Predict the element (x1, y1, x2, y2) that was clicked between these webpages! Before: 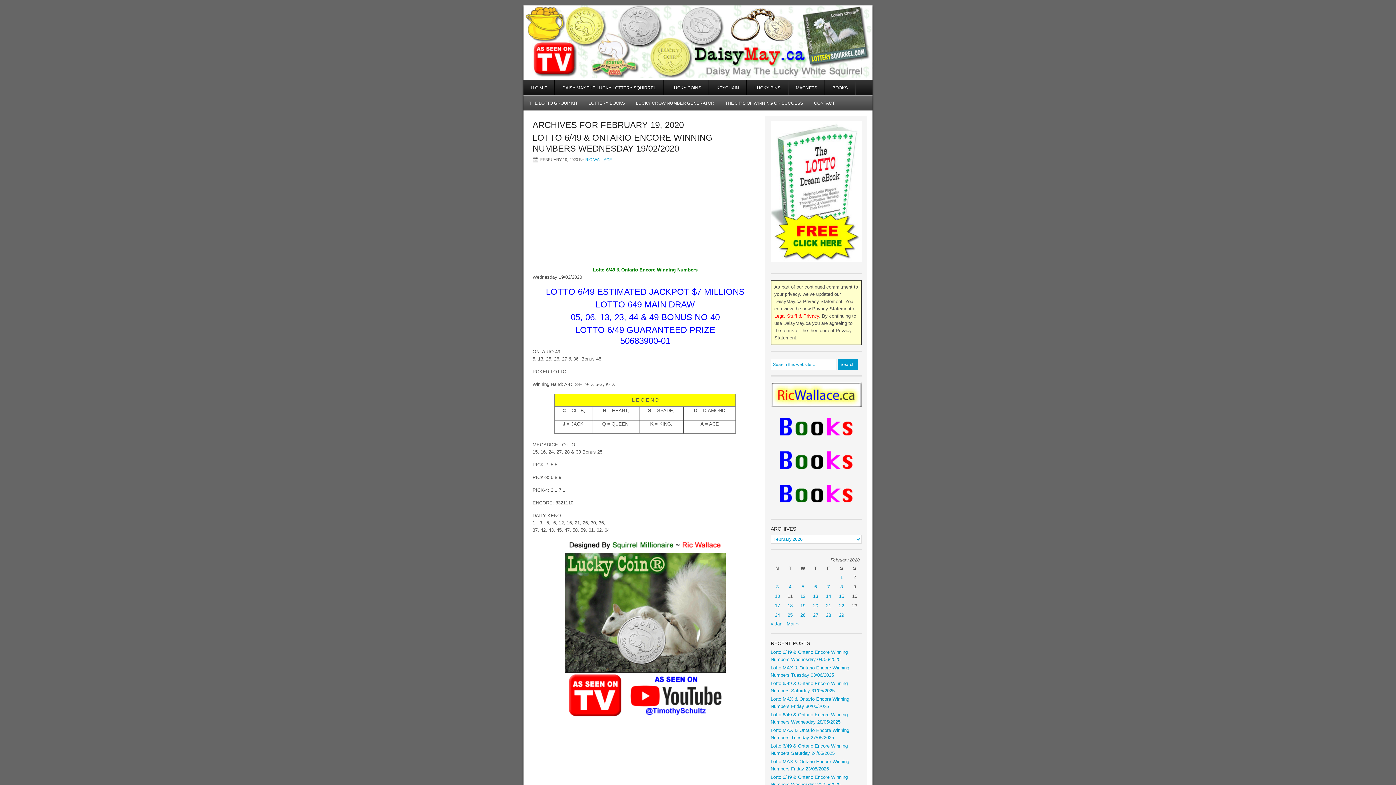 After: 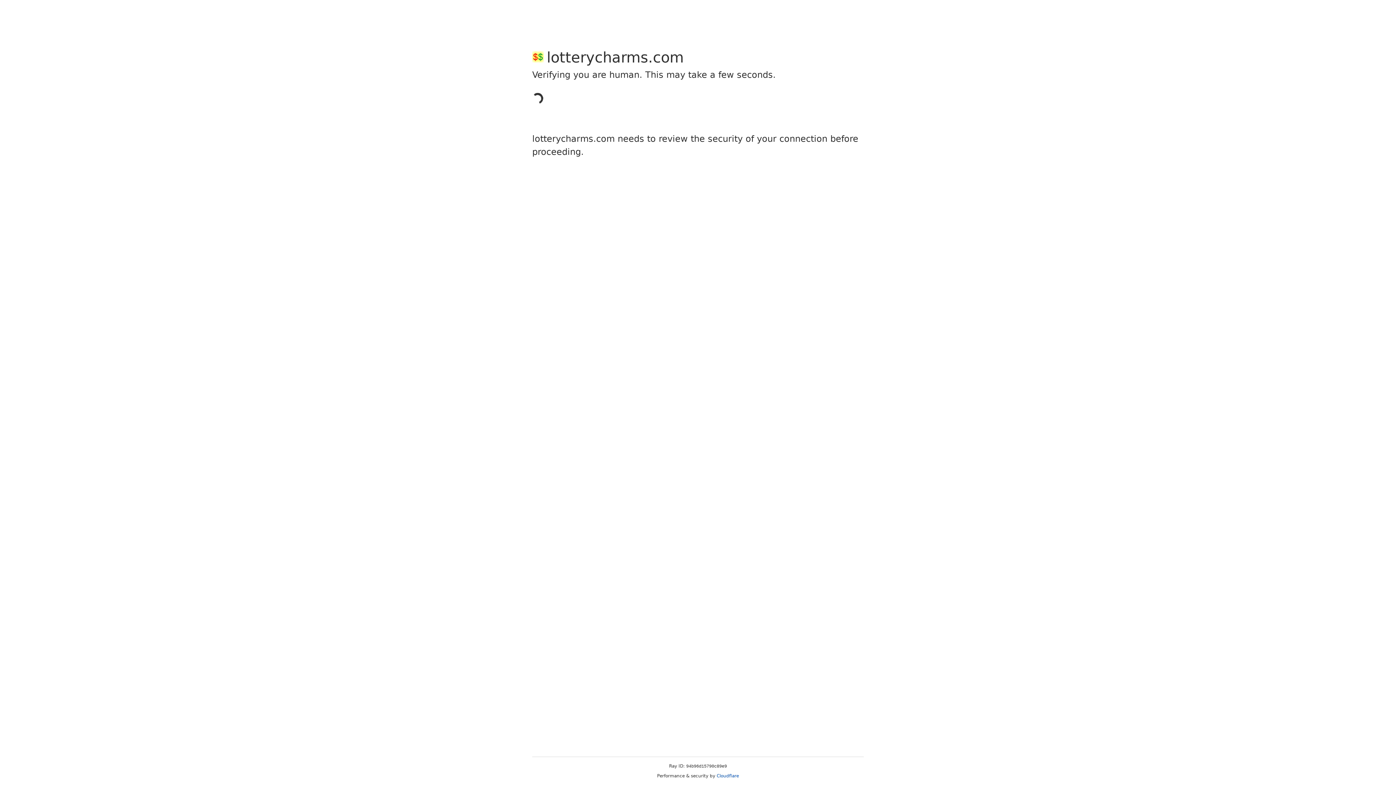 Action: bbox: (770, 413, 861, 441)